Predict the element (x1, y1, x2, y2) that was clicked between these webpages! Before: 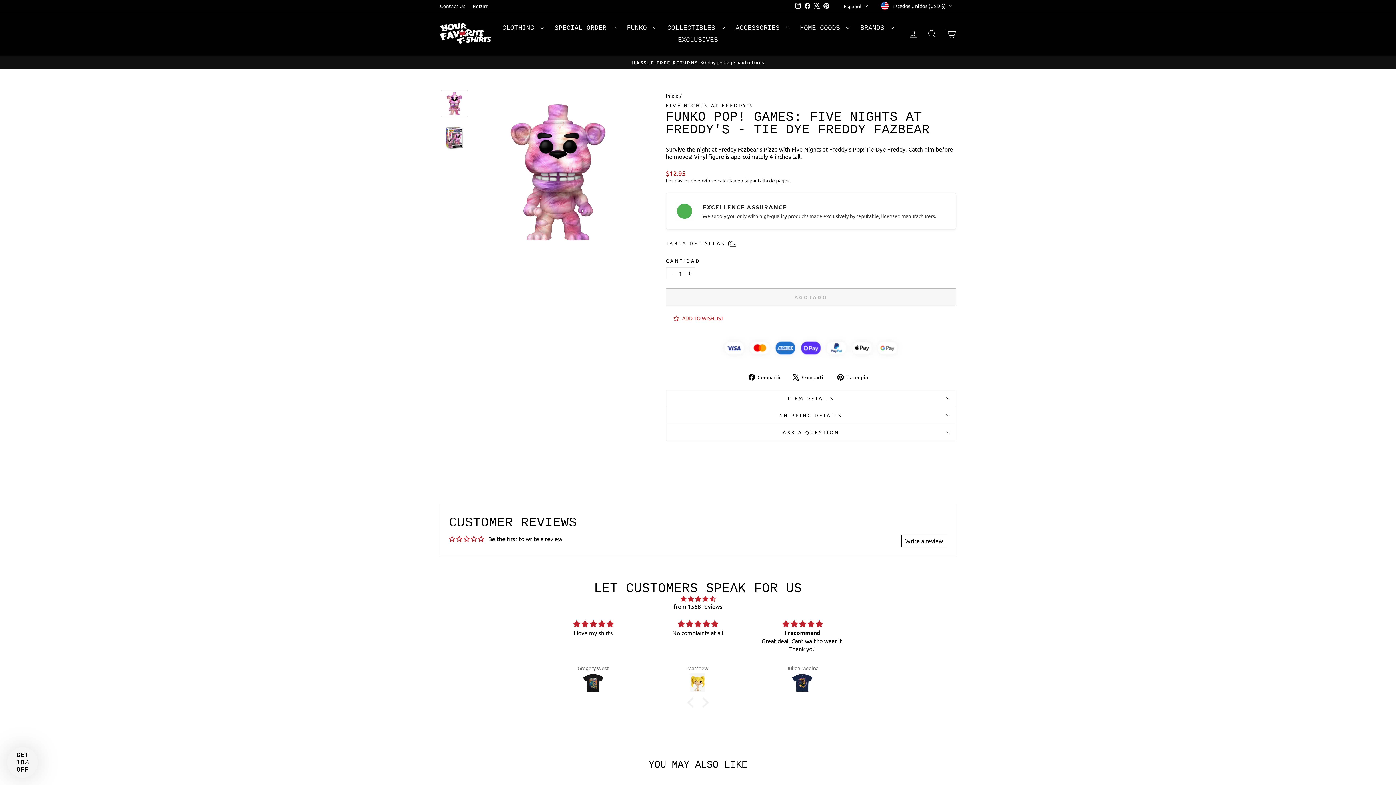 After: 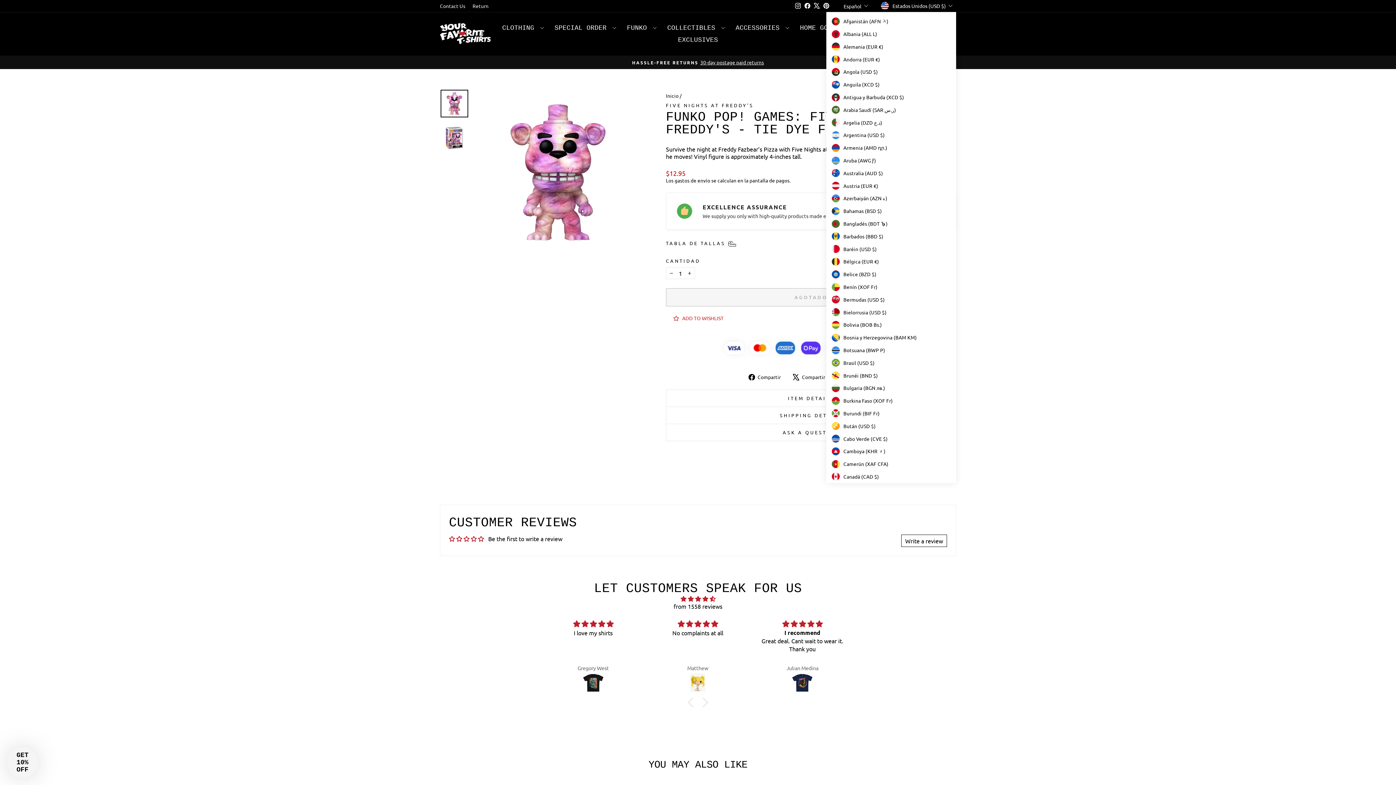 Action: bbox: (879, 0, 956, 11) label: Estados Unidos (USD $)